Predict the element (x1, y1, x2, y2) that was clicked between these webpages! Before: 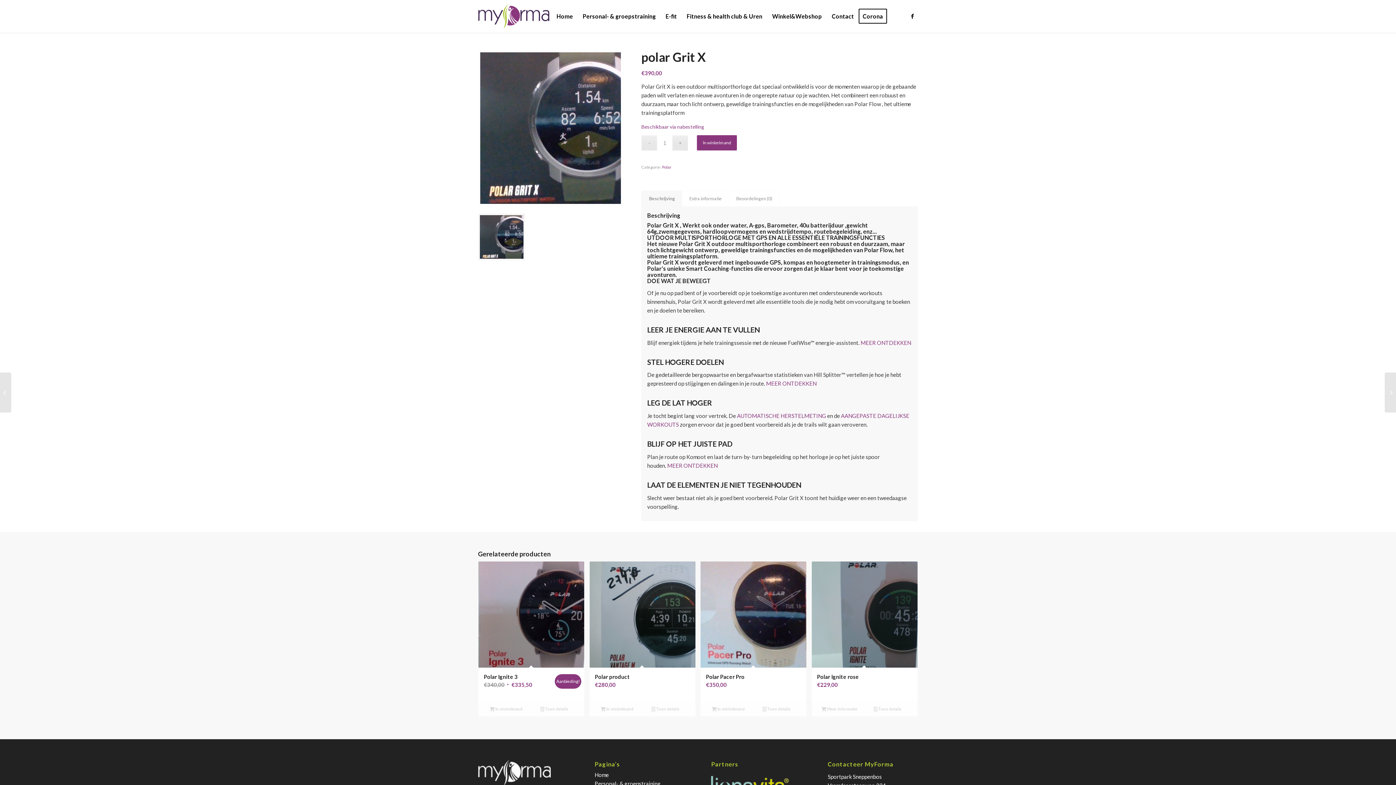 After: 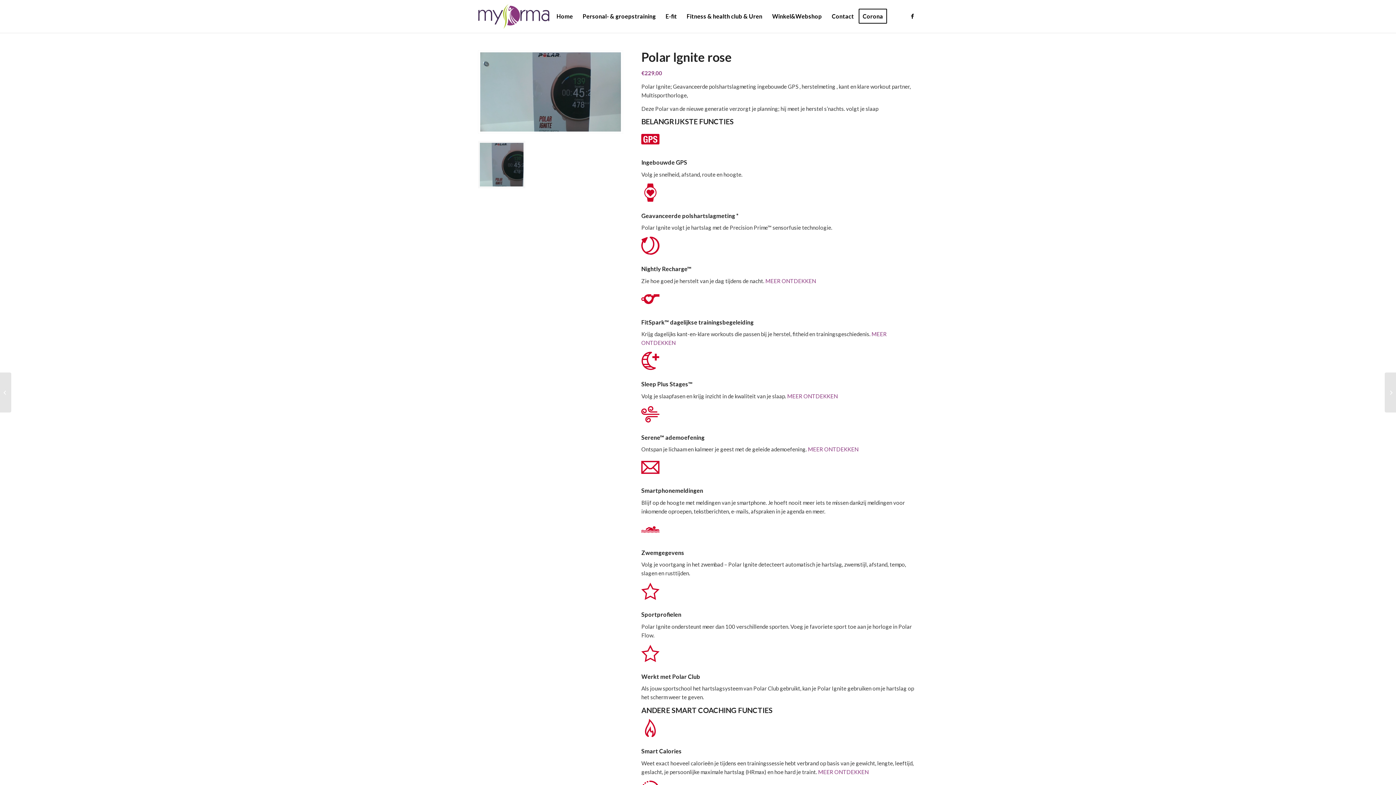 Action: bbox: (0, 372, 11, 412) label: Polar Ignite rose	